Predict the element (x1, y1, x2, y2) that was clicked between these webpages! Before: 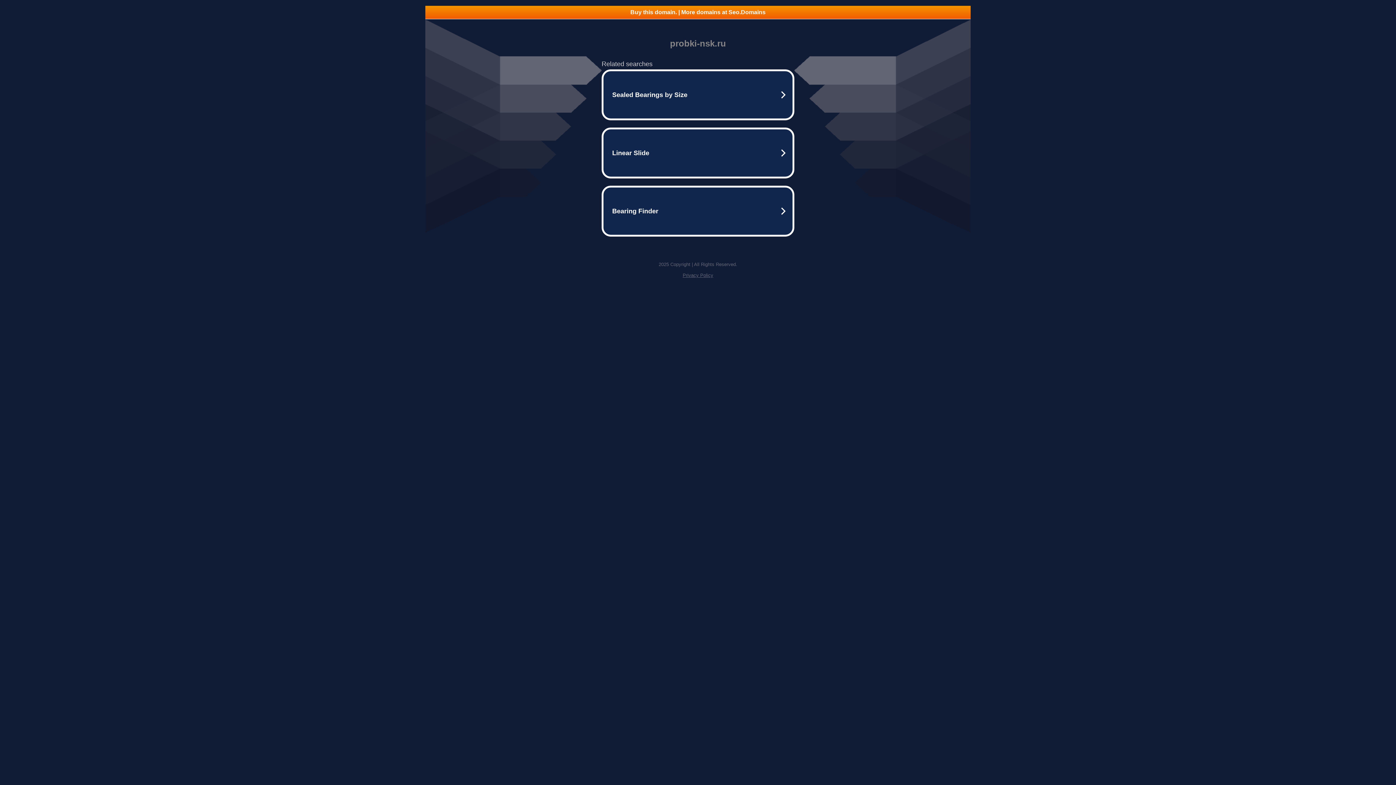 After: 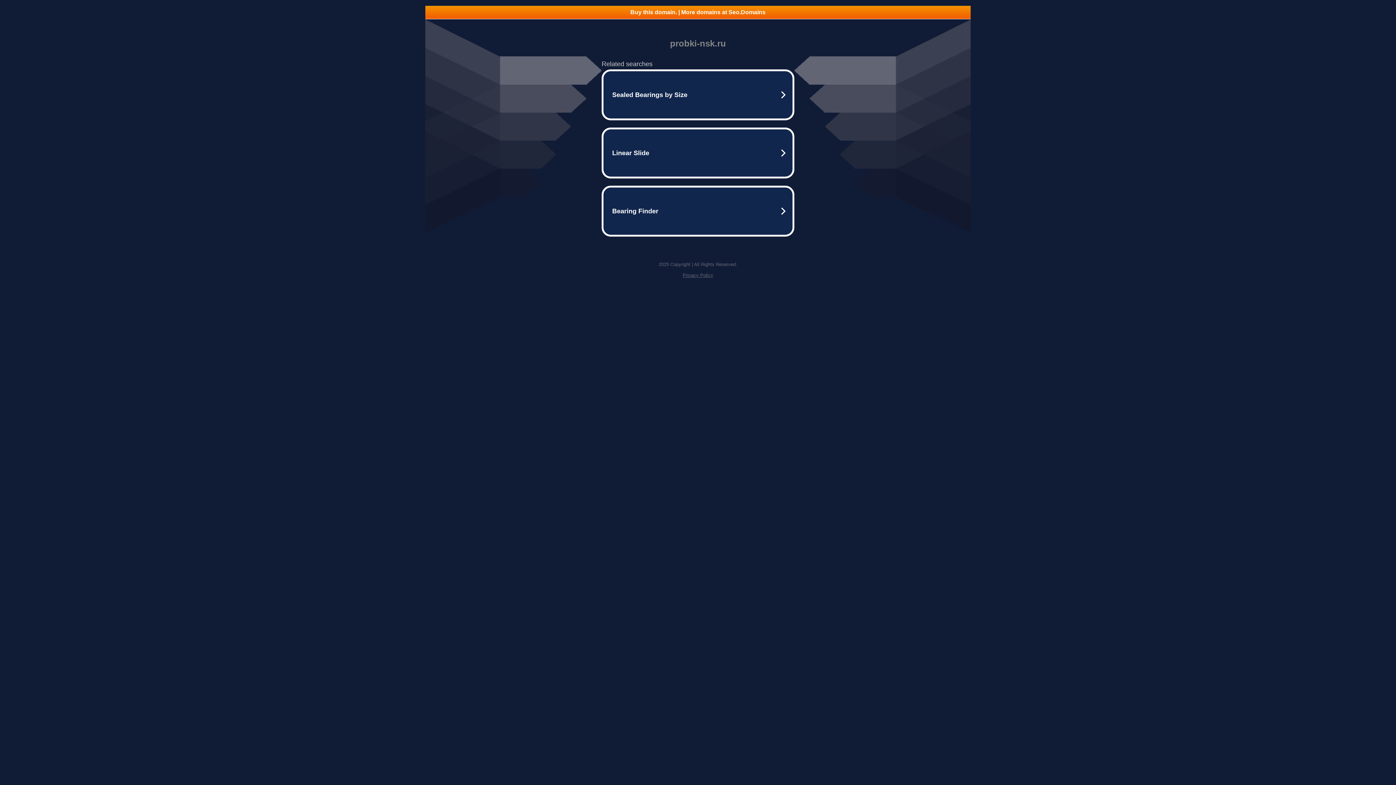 Action: label: Buy this domain. | More domains at Seo.Domains bbox: (425, 5, 970, 18)